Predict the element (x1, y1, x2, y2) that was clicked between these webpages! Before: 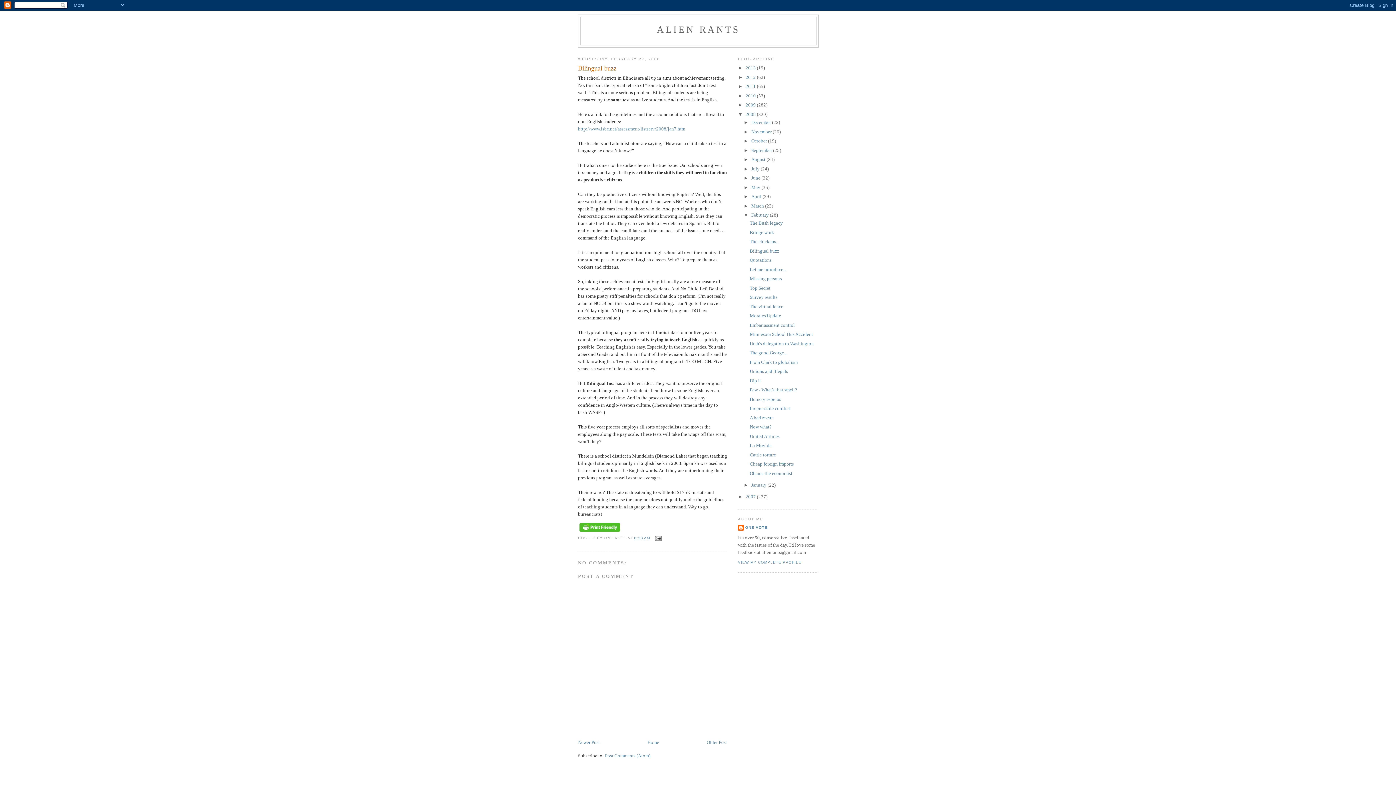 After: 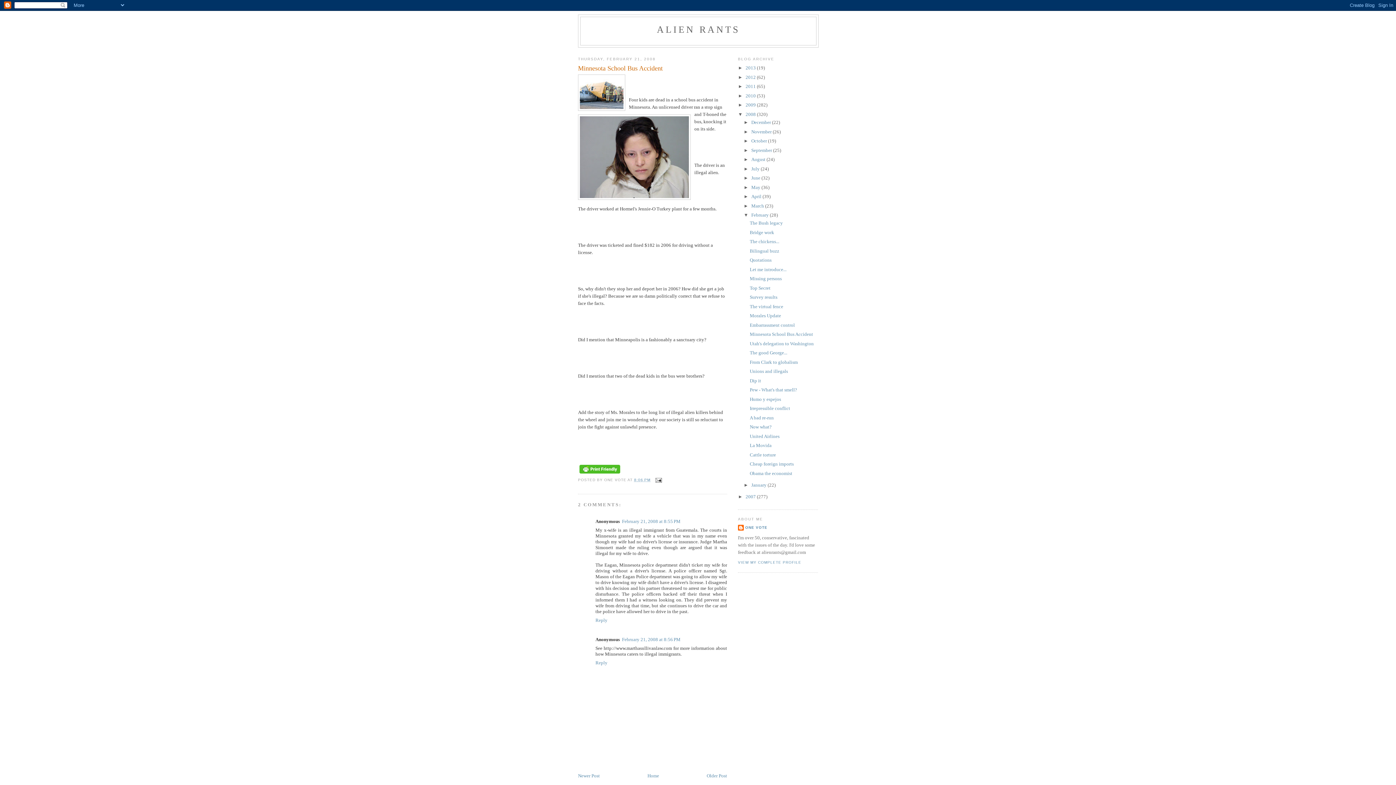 Action: bbox: (749, 331, 813, 337) label: Minnesota School Bus Accident